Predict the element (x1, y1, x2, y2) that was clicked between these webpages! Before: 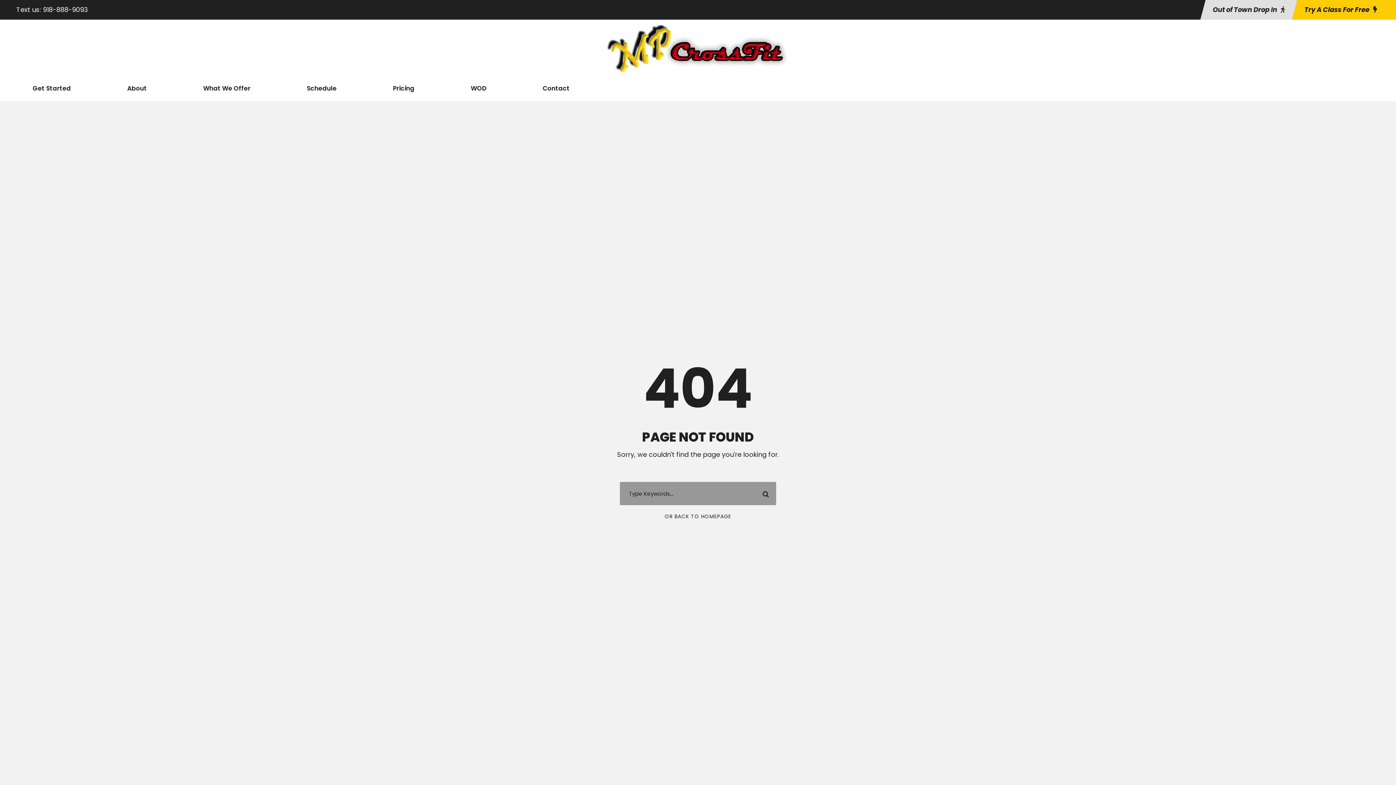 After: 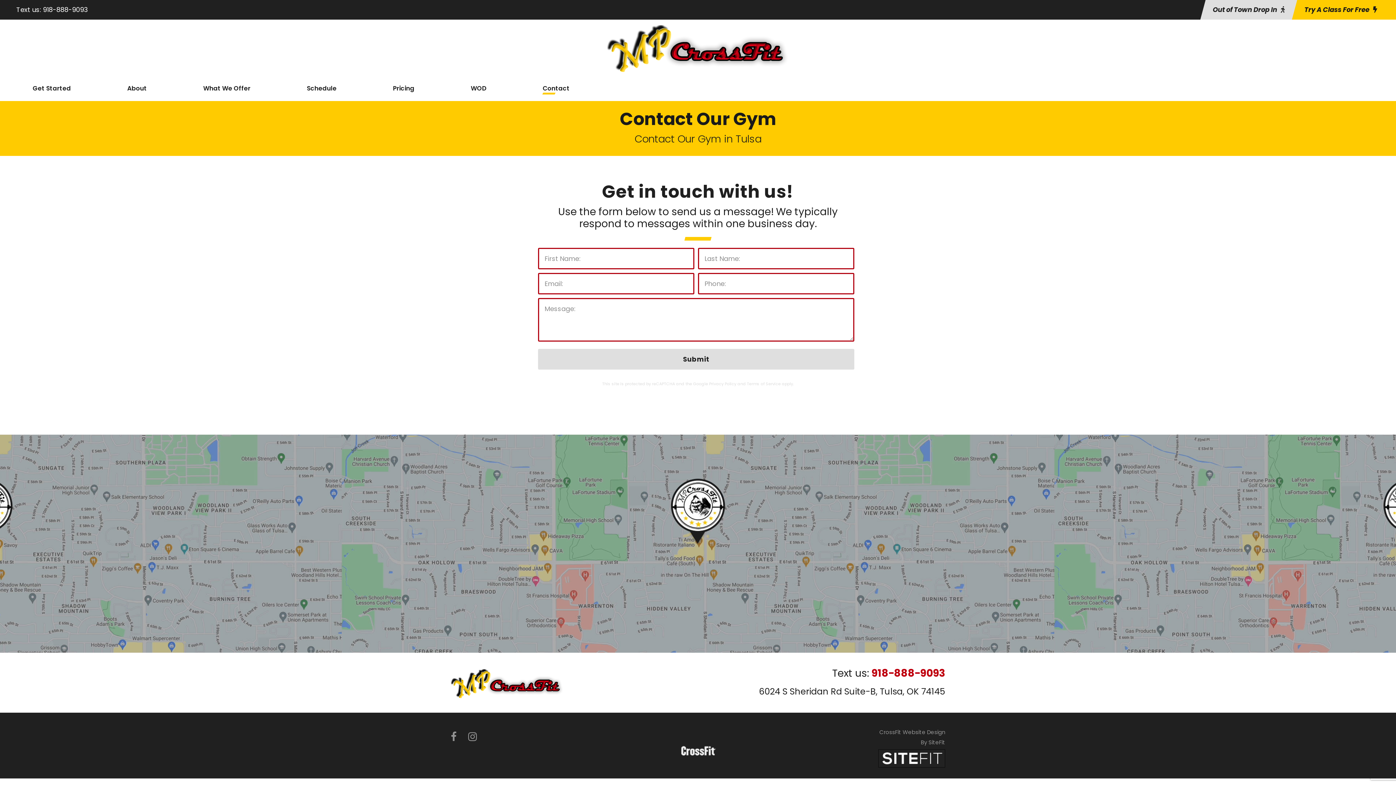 Action: label: Contact bbox: (542, 83, 569, 101)